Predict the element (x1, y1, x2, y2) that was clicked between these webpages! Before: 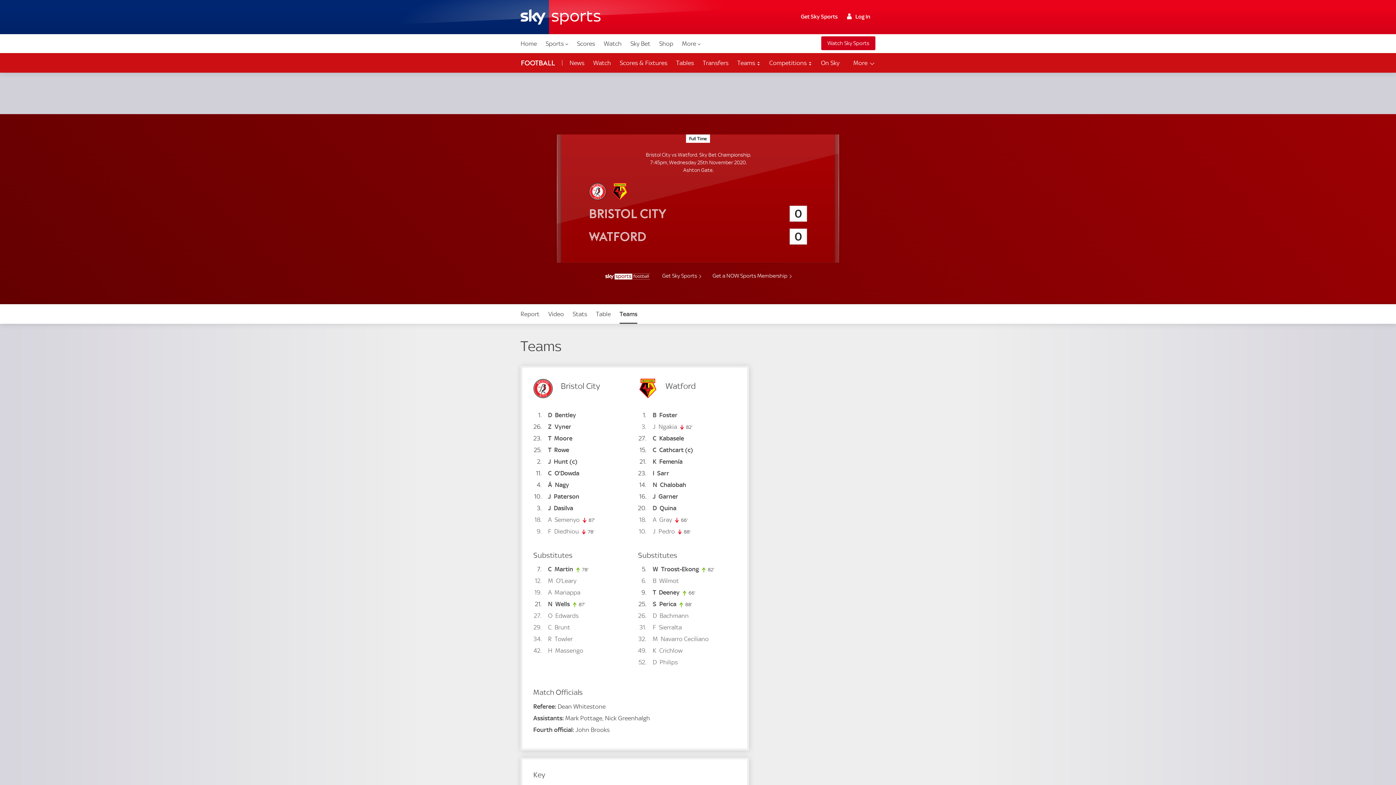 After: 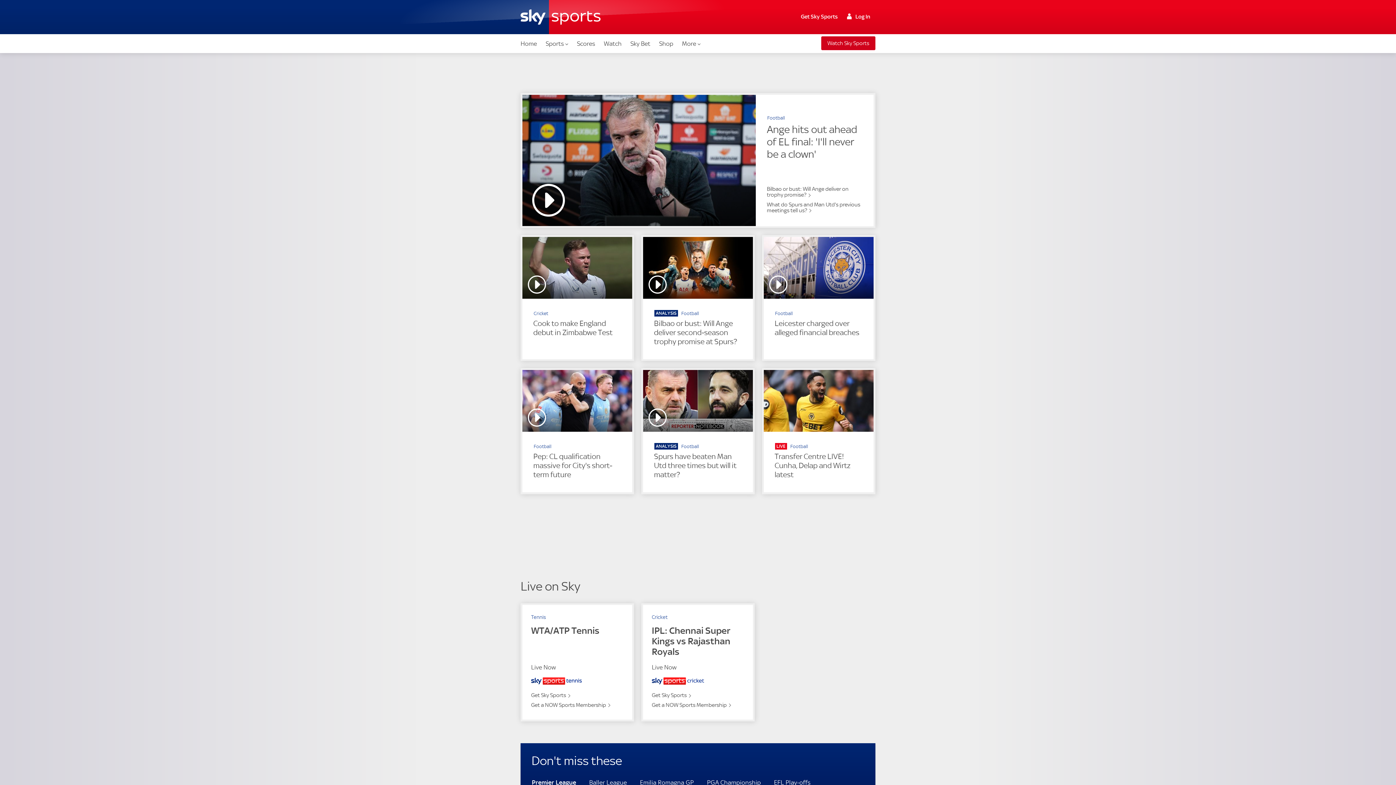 Action: bbox: (517, 34, 540, 53) label: Home